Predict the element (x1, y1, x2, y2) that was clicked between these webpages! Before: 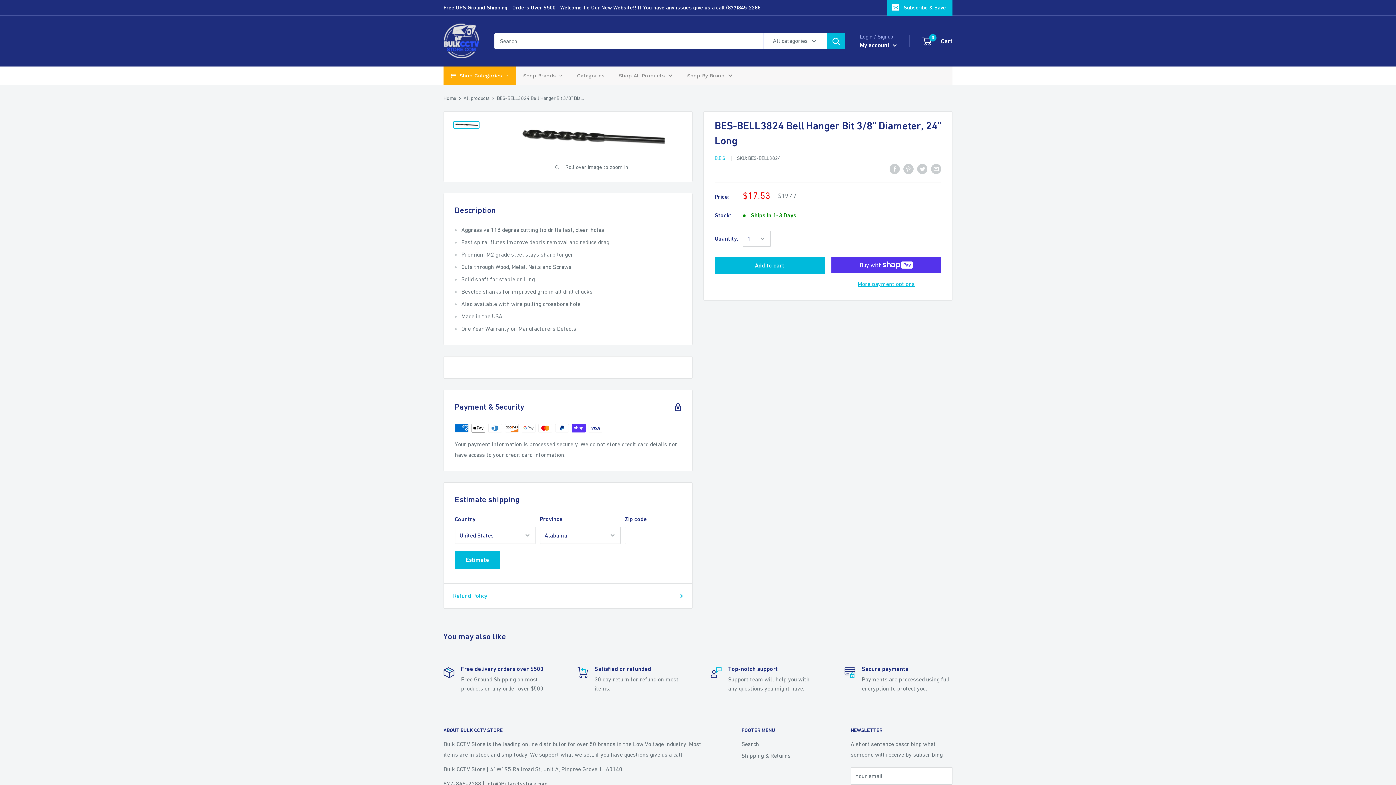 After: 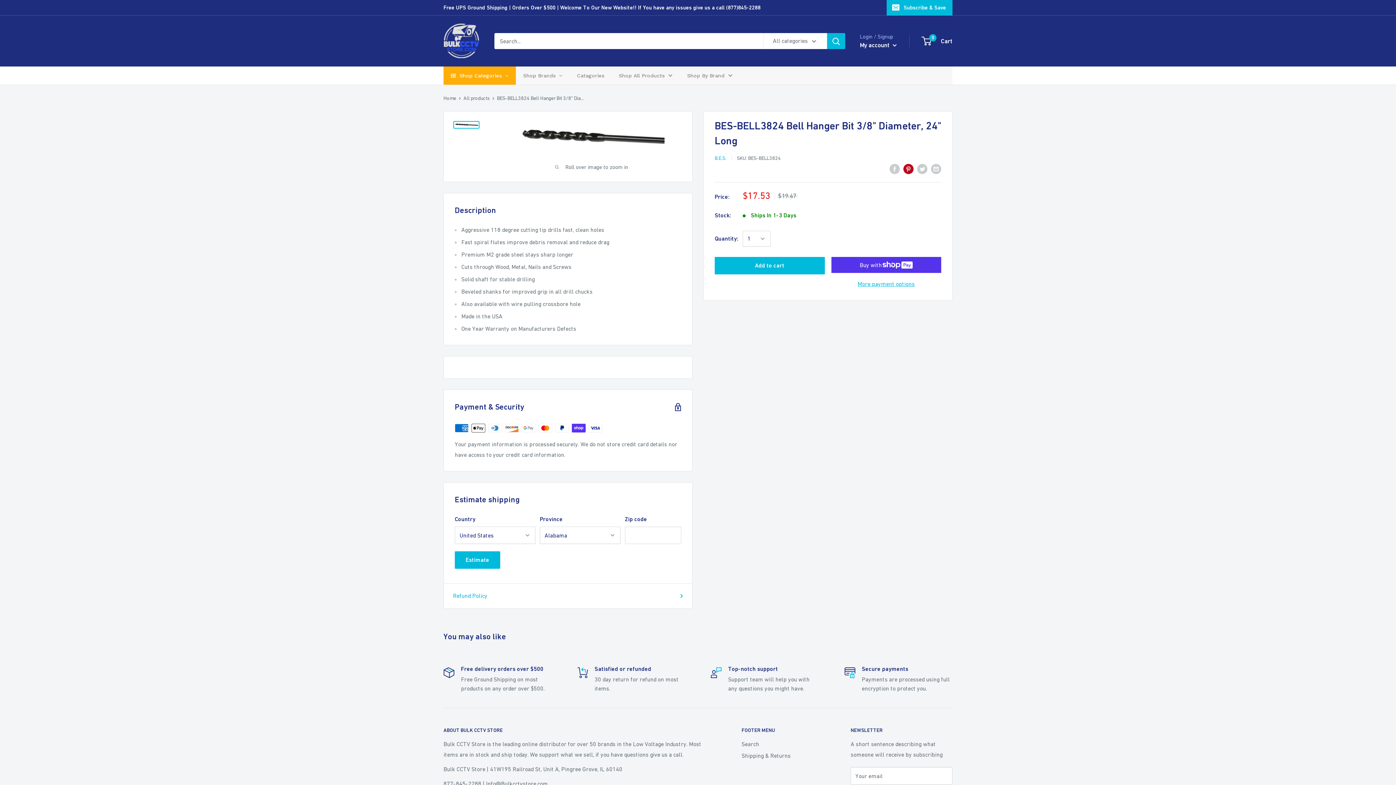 Action: bbox: (903, 163, 913, 174) label: Pin on Pinterest